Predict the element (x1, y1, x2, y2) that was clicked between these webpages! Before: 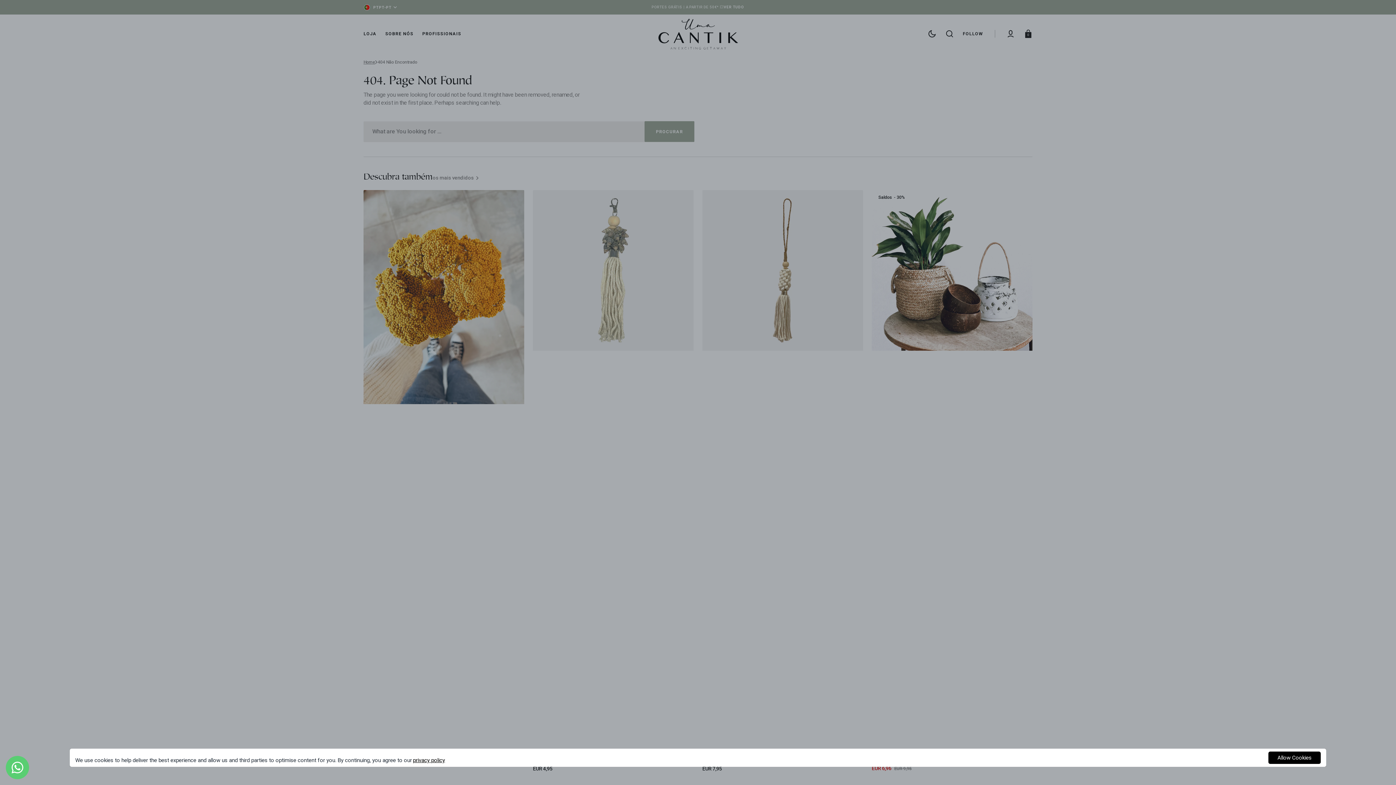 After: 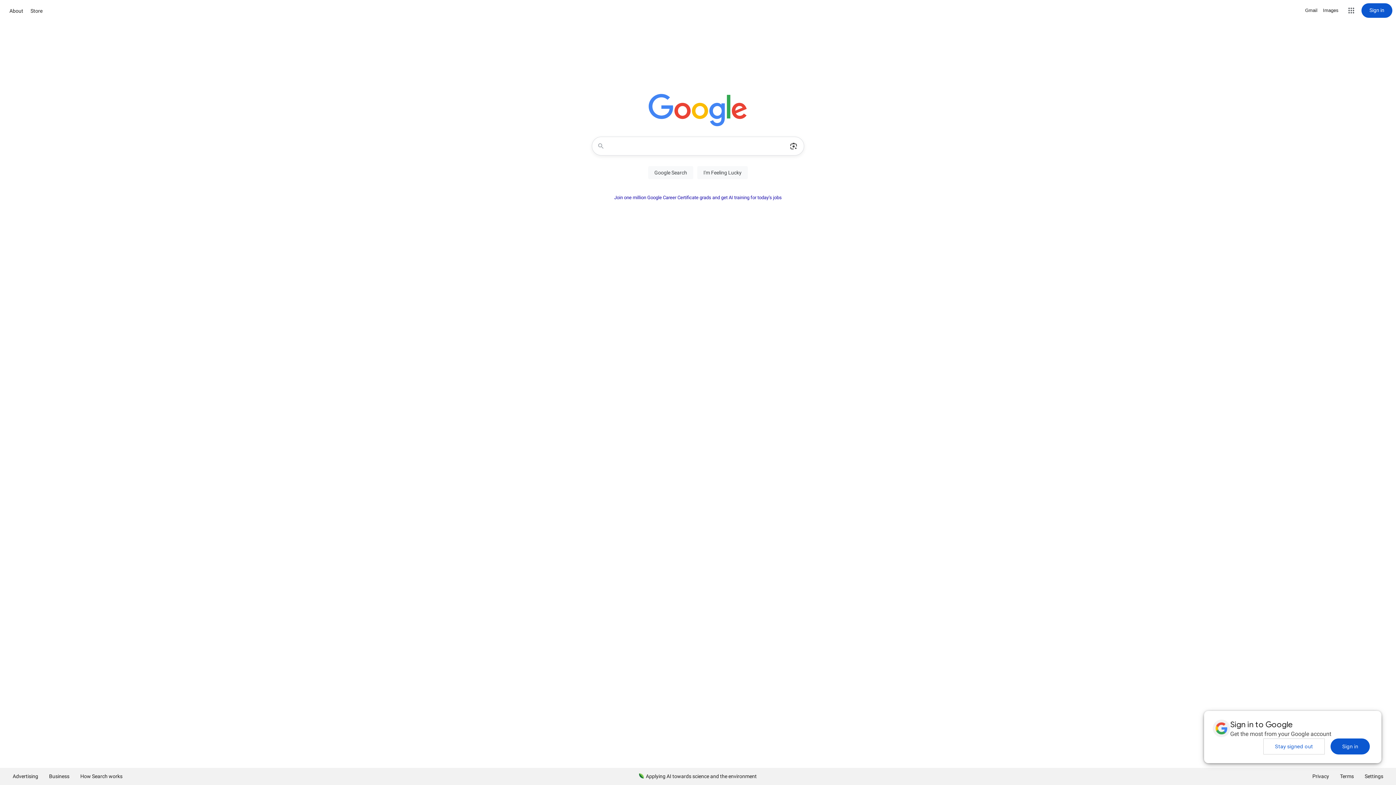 Action: bbox: (1262, 758, 1266, 758) label: Deny